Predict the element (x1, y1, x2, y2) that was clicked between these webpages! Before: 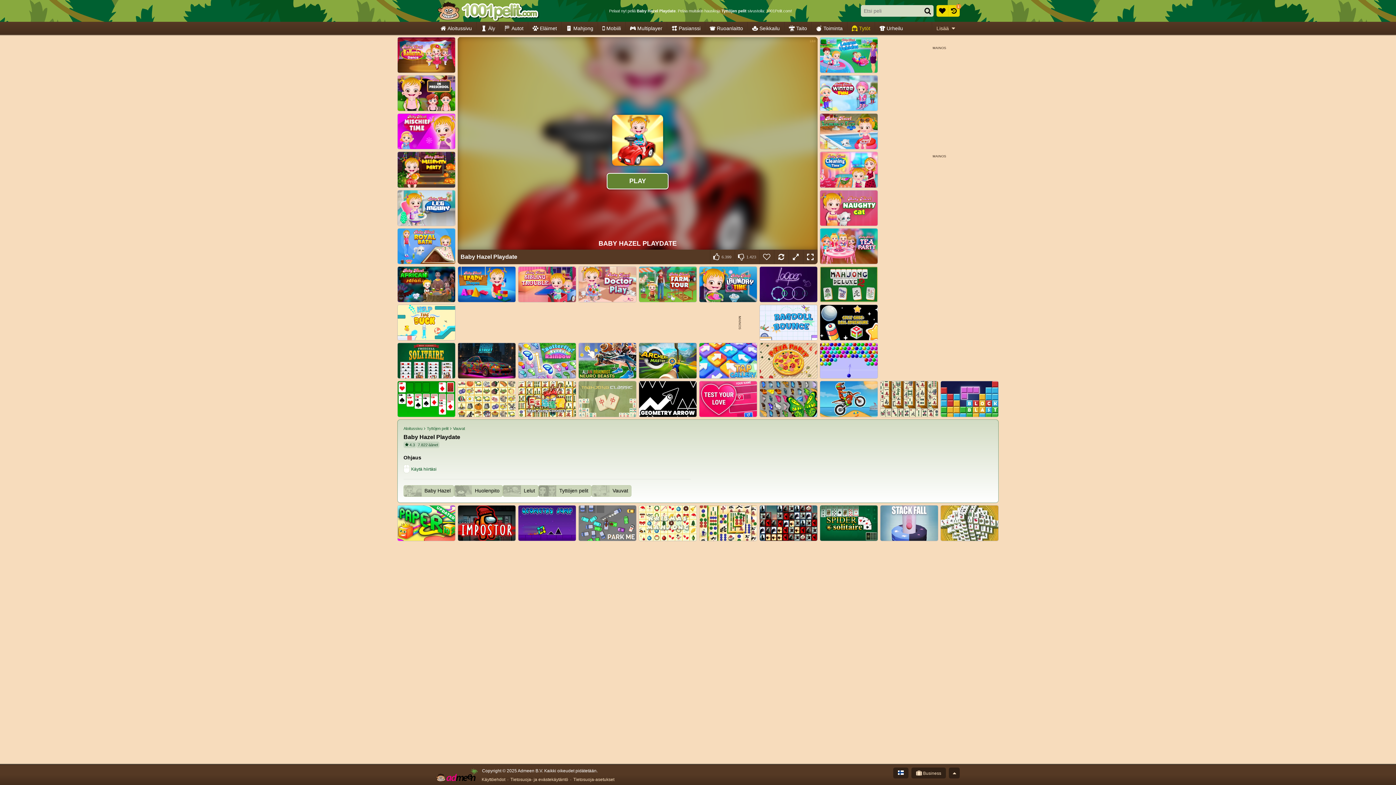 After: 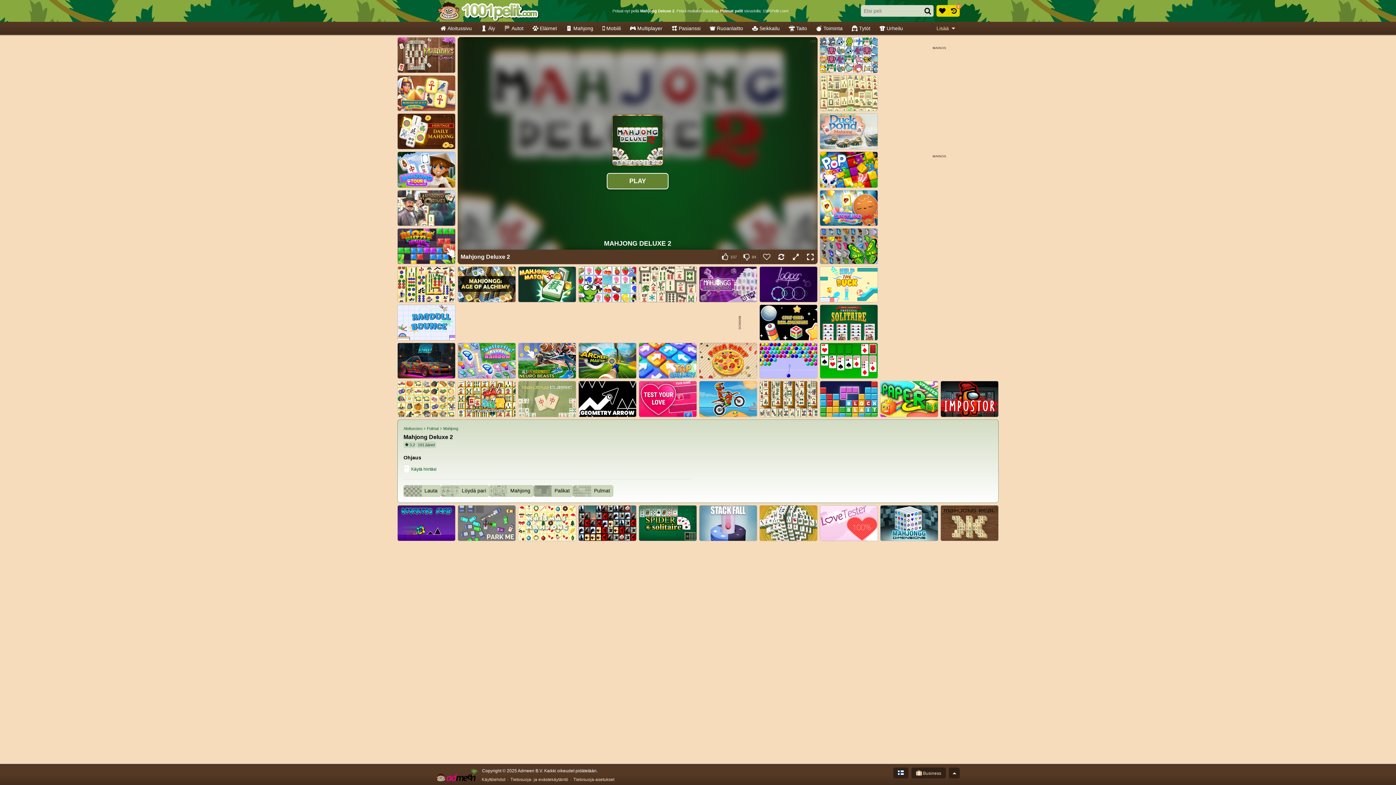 Action: label: Mahjong Deluxe 2 bbox: (820, 266, 878, 302)